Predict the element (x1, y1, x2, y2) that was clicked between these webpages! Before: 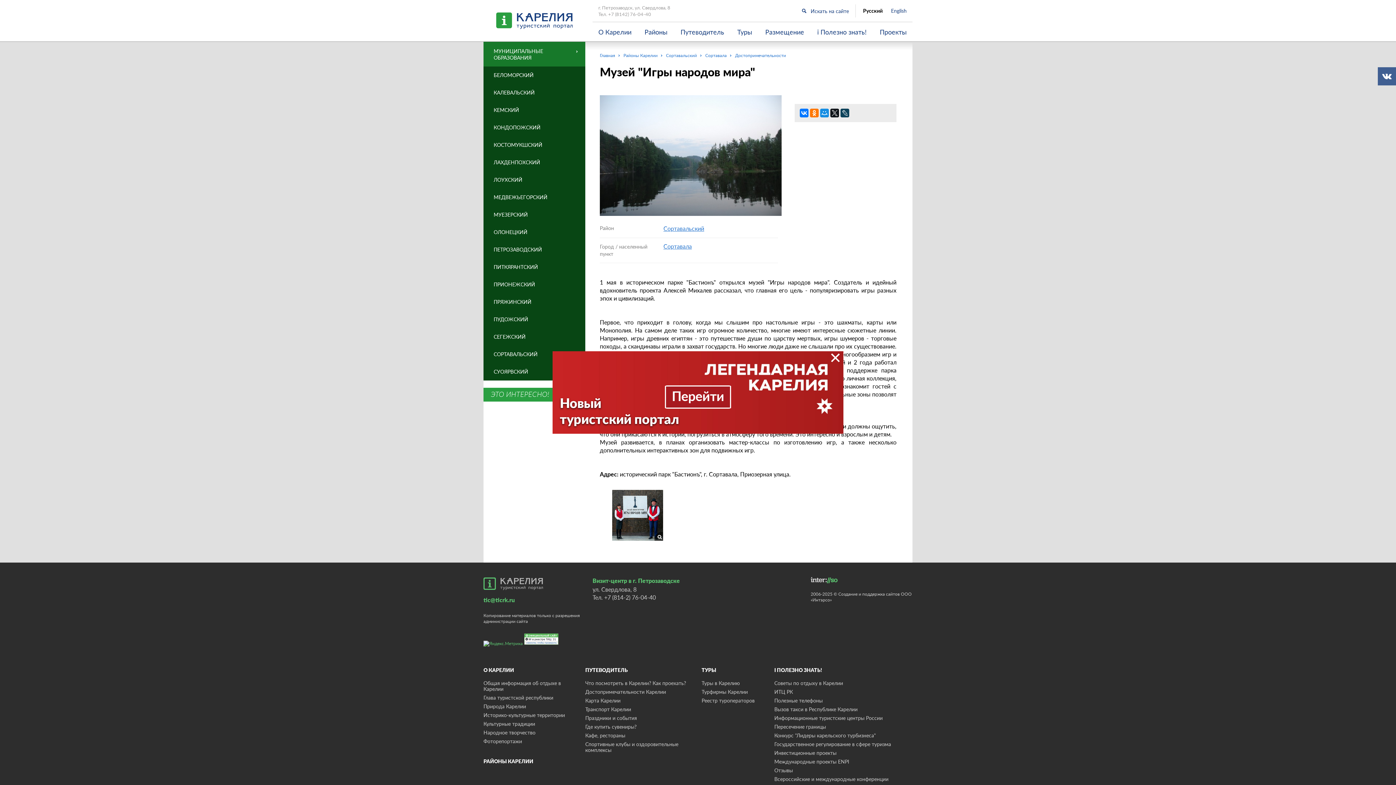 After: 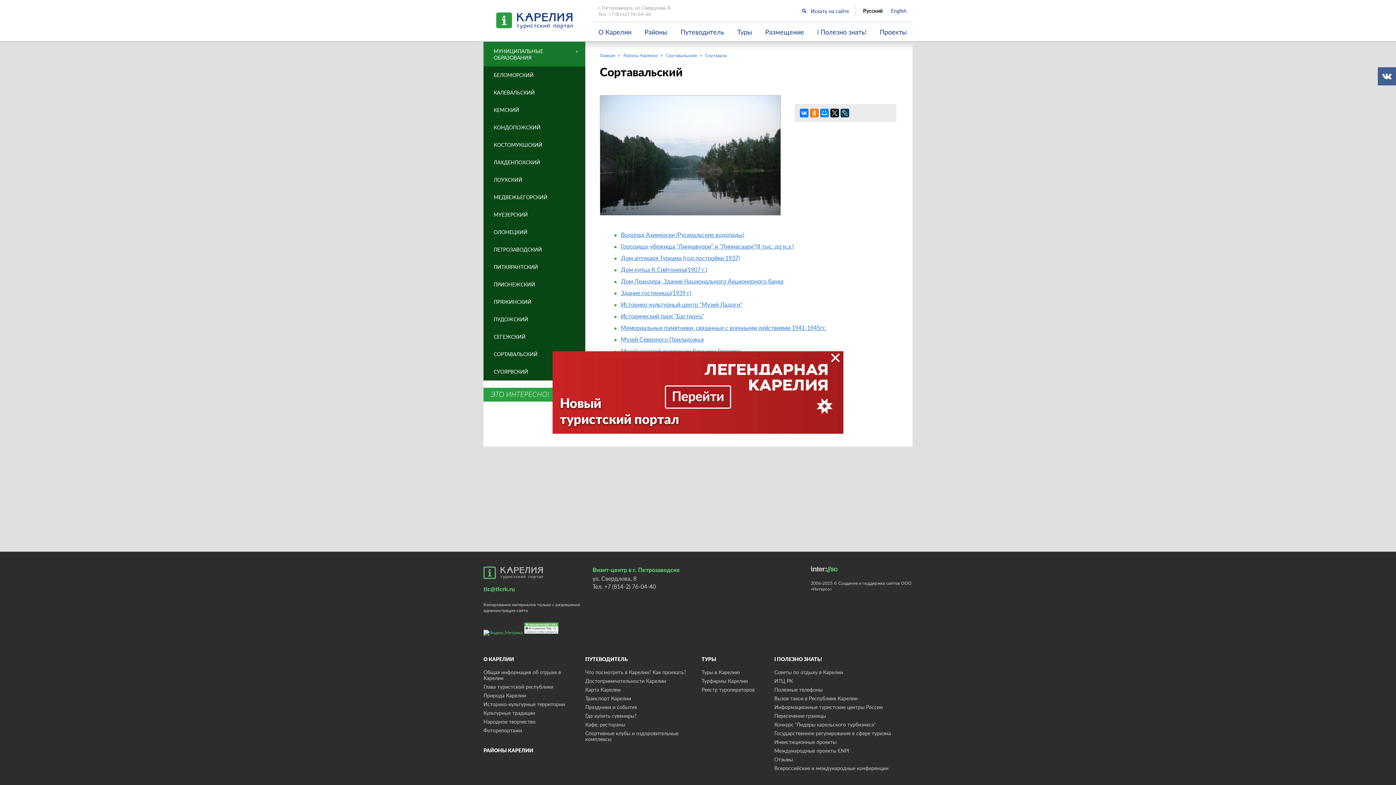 Action: bbox: (735, 52, 786, 58) label: Достопримечательности